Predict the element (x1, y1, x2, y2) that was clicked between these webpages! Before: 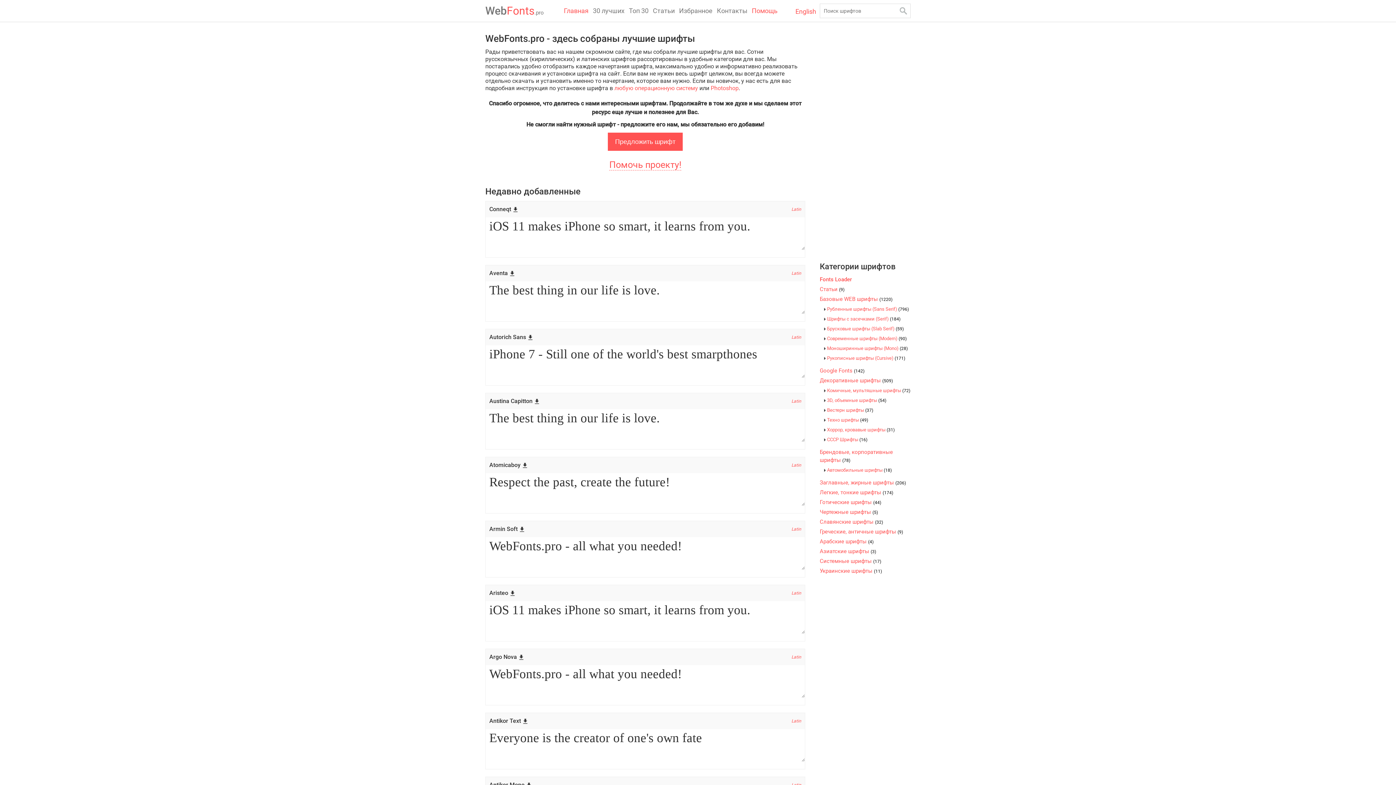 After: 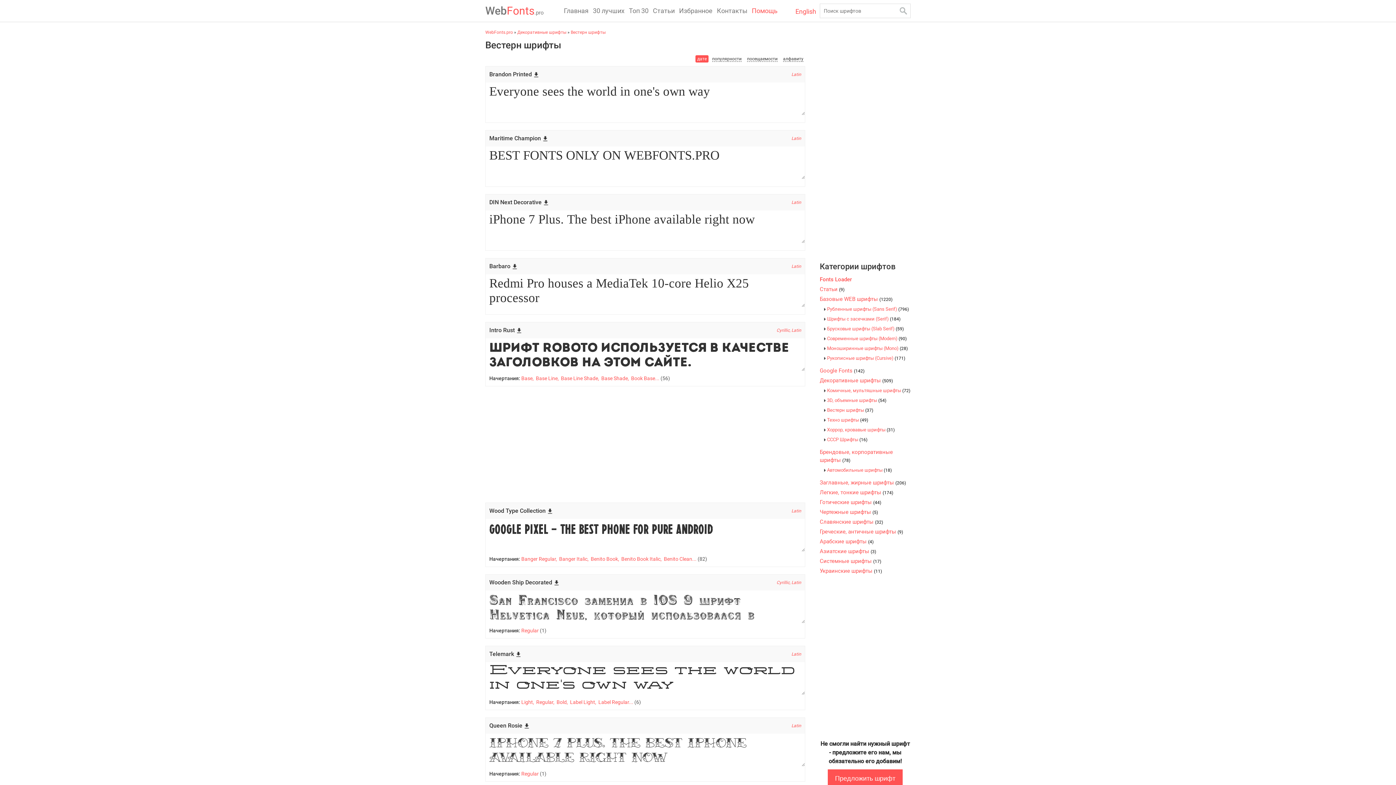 Action: label: Вестерн шрифты (37) bbox: (820, 406, 873, 413)